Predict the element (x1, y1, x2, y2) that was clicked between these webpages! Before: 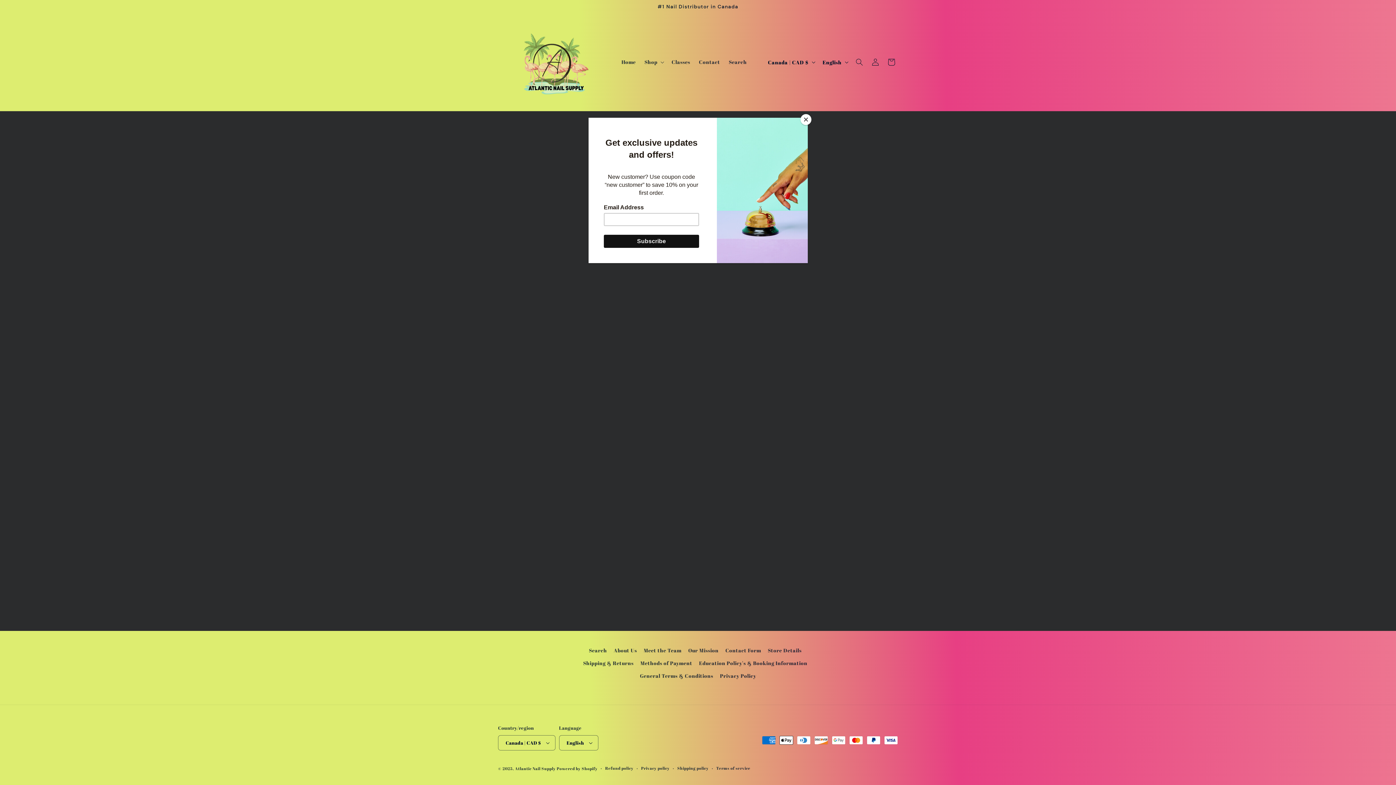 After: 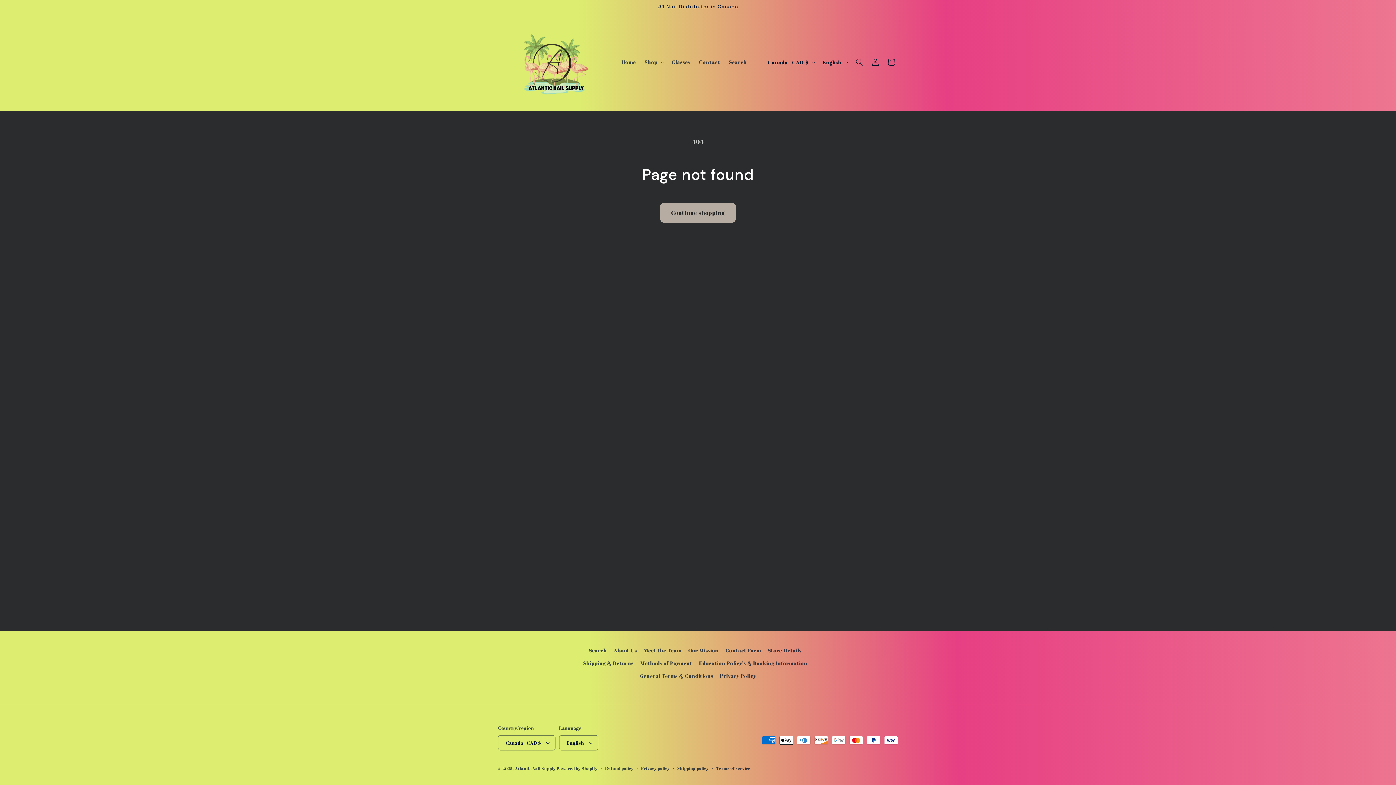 Action: label: Close bbox: (800, 114, 811, 125)